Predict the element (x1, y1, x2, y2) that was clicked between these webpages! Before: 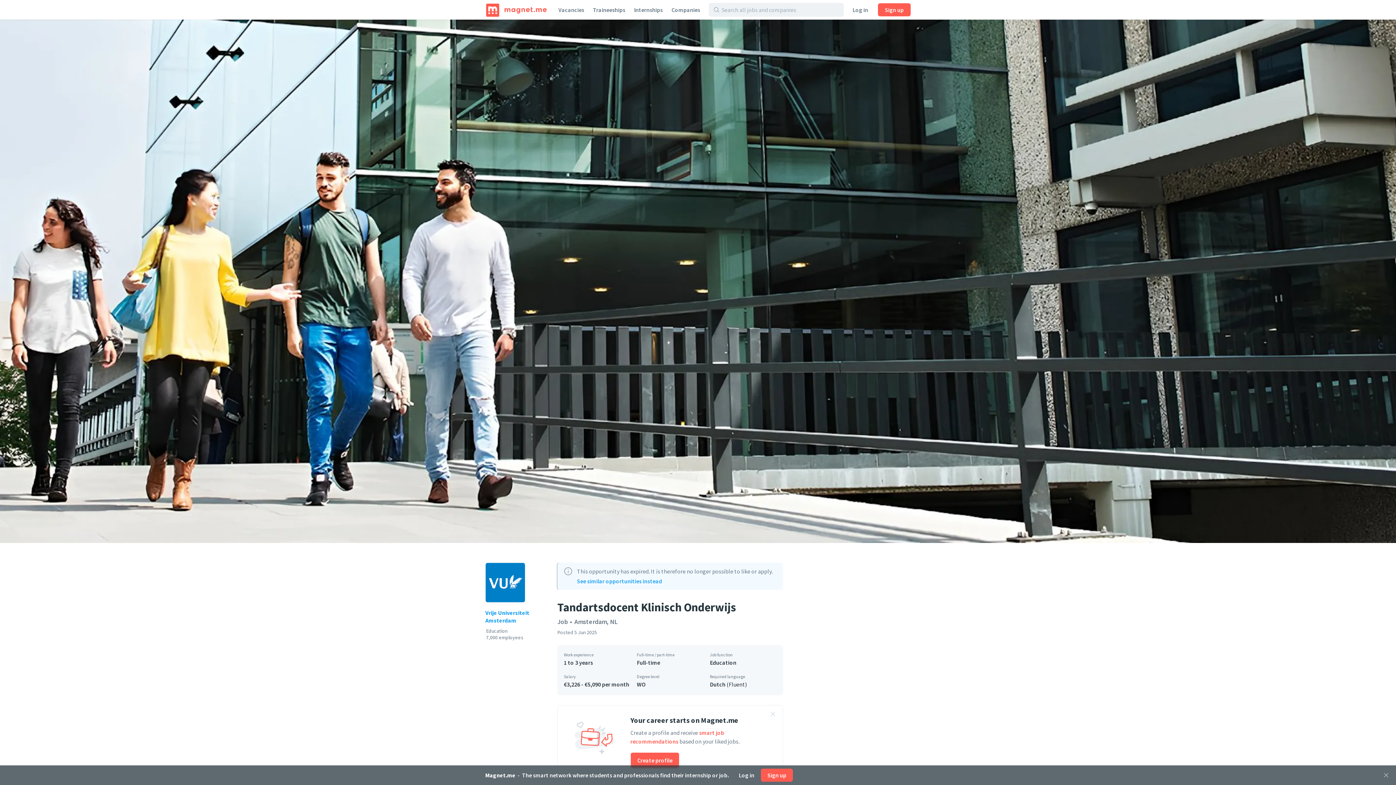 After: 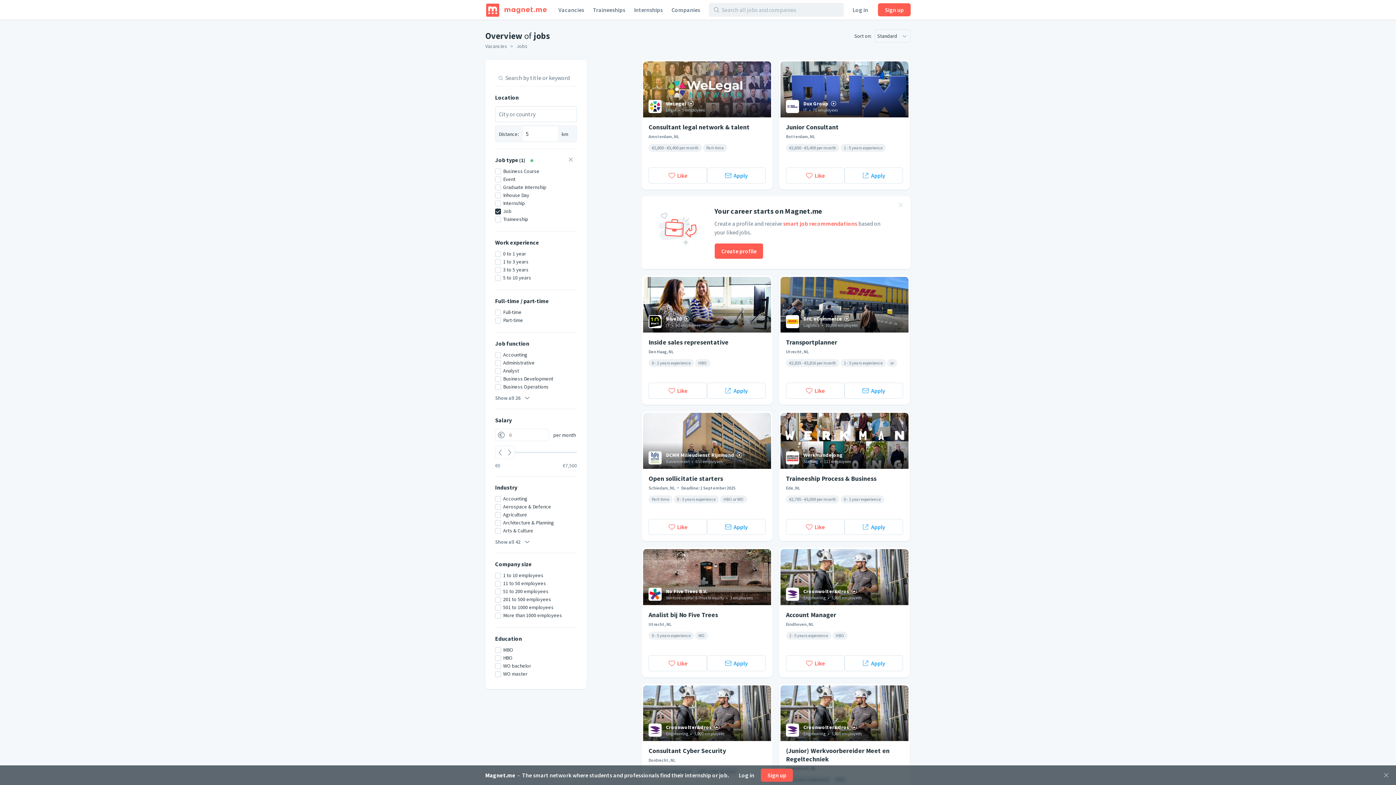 Action: label: Job bbox: (557, 617, 568, 626)